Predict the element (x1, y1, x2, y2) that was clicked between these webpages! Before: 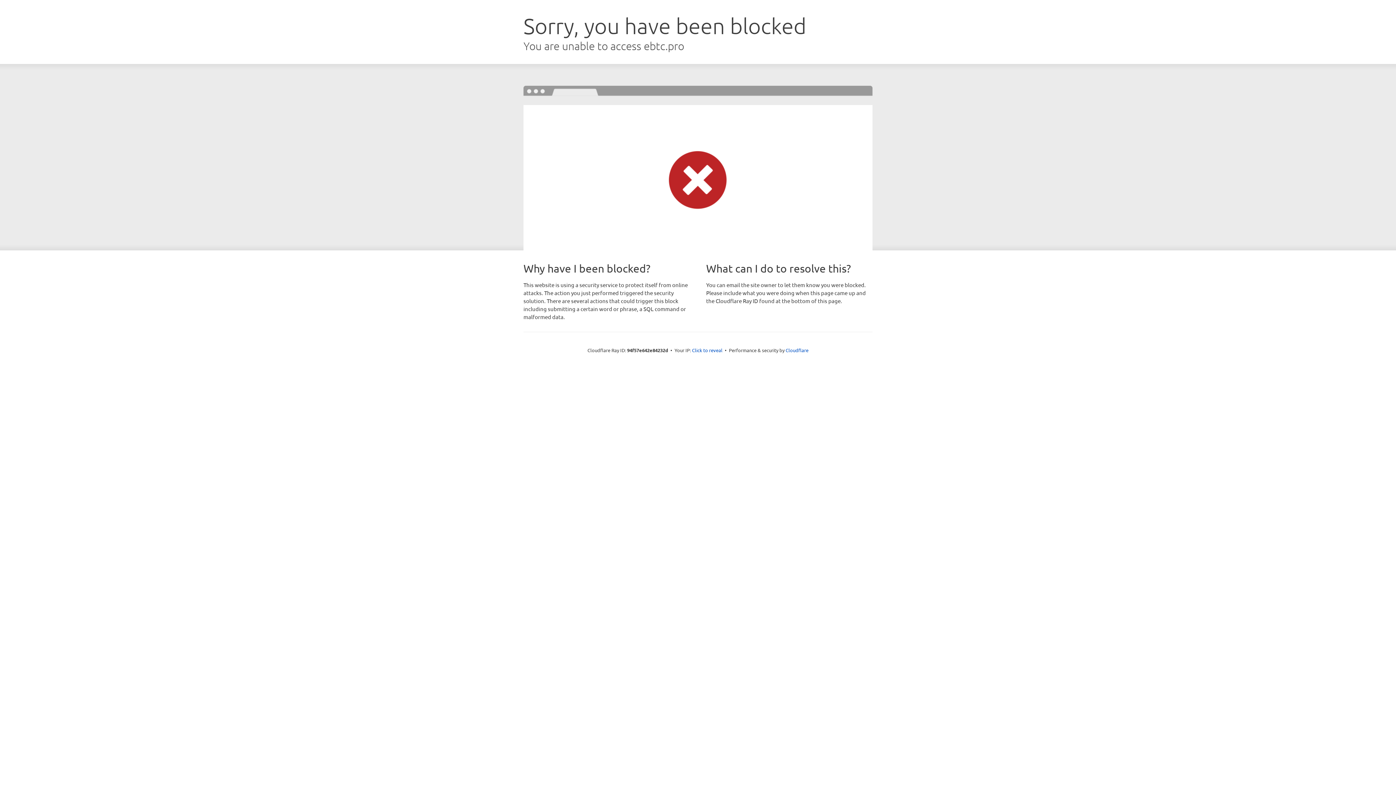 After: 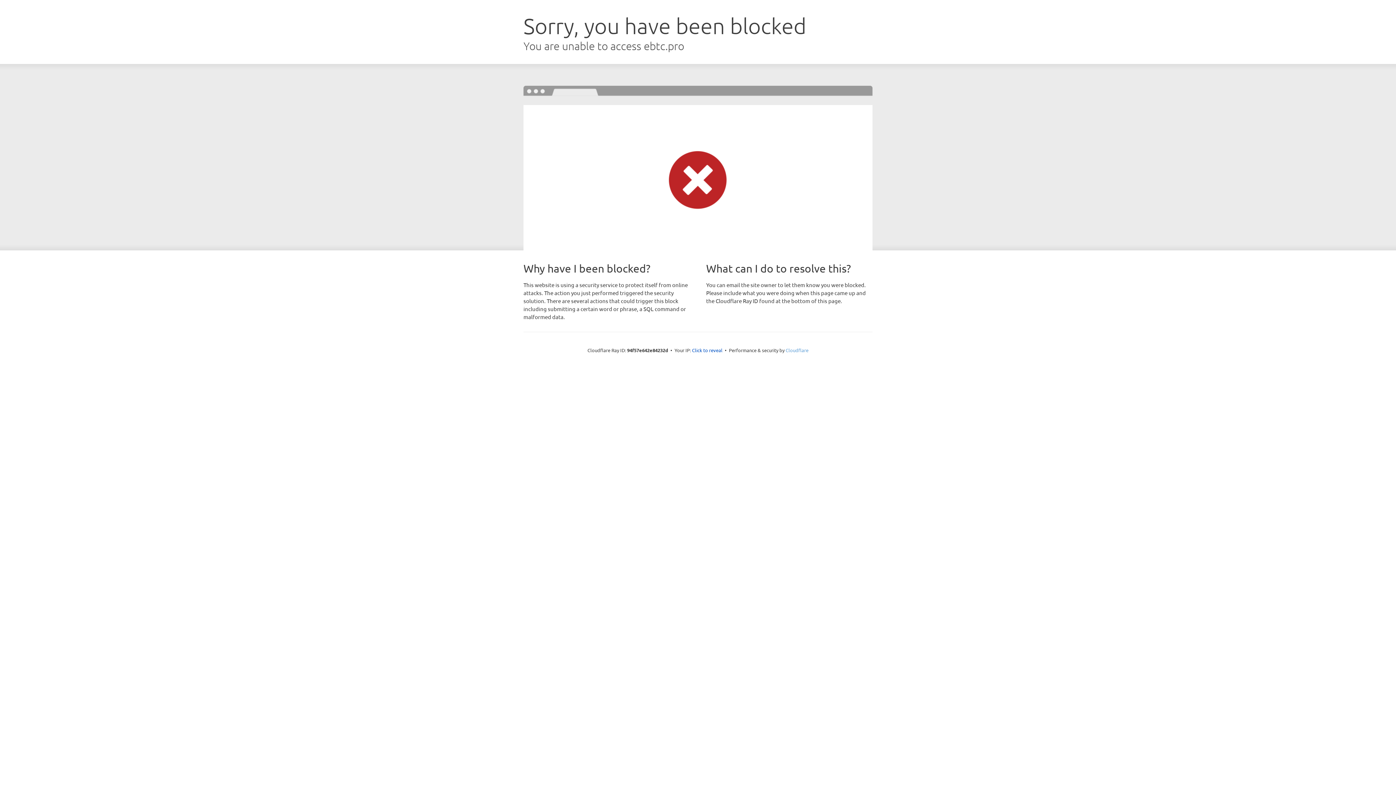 Action: label: Cloudflare bbox: (785, 347, 808, 353)